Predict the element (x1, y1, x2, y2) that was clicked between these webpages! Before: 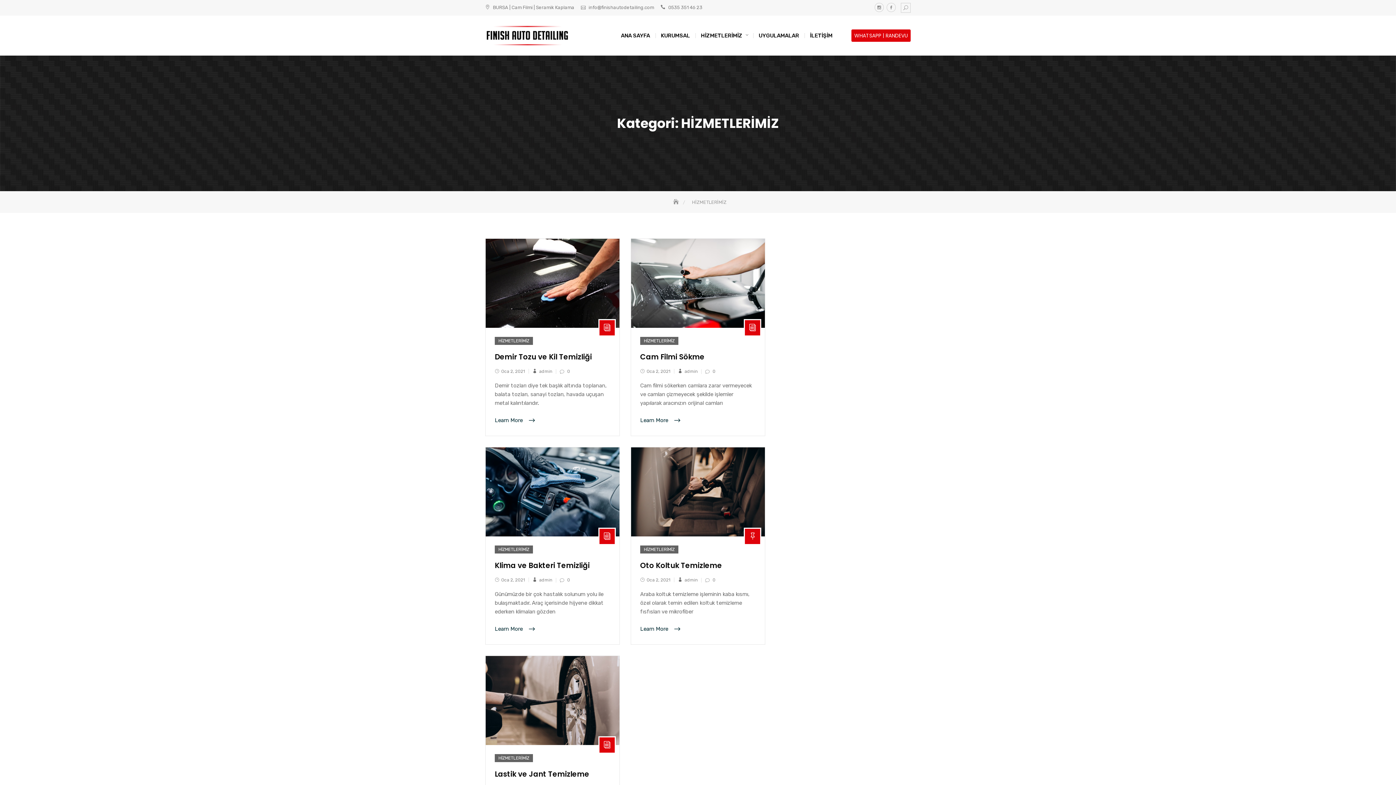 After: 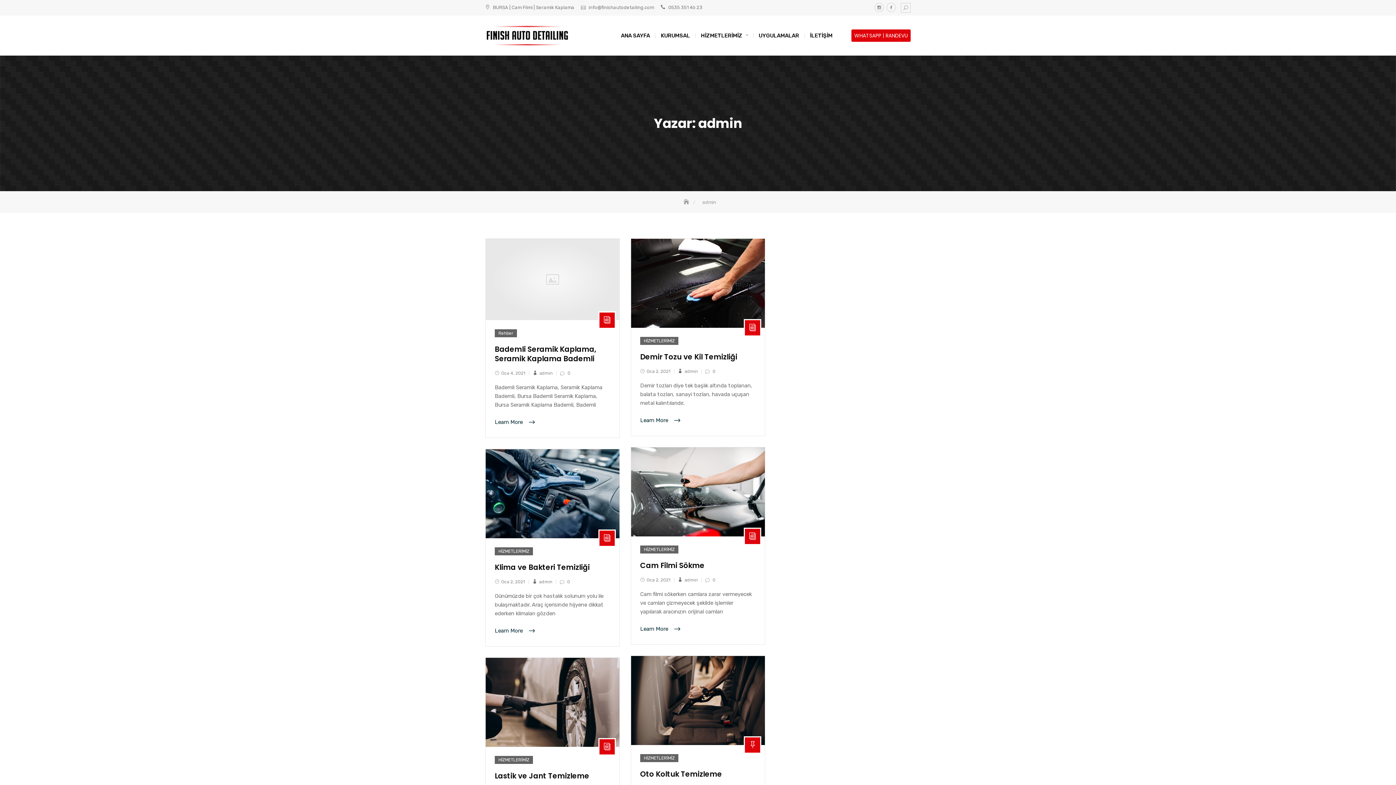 Action: label: admin bbox: (539, 369, 552, 374)